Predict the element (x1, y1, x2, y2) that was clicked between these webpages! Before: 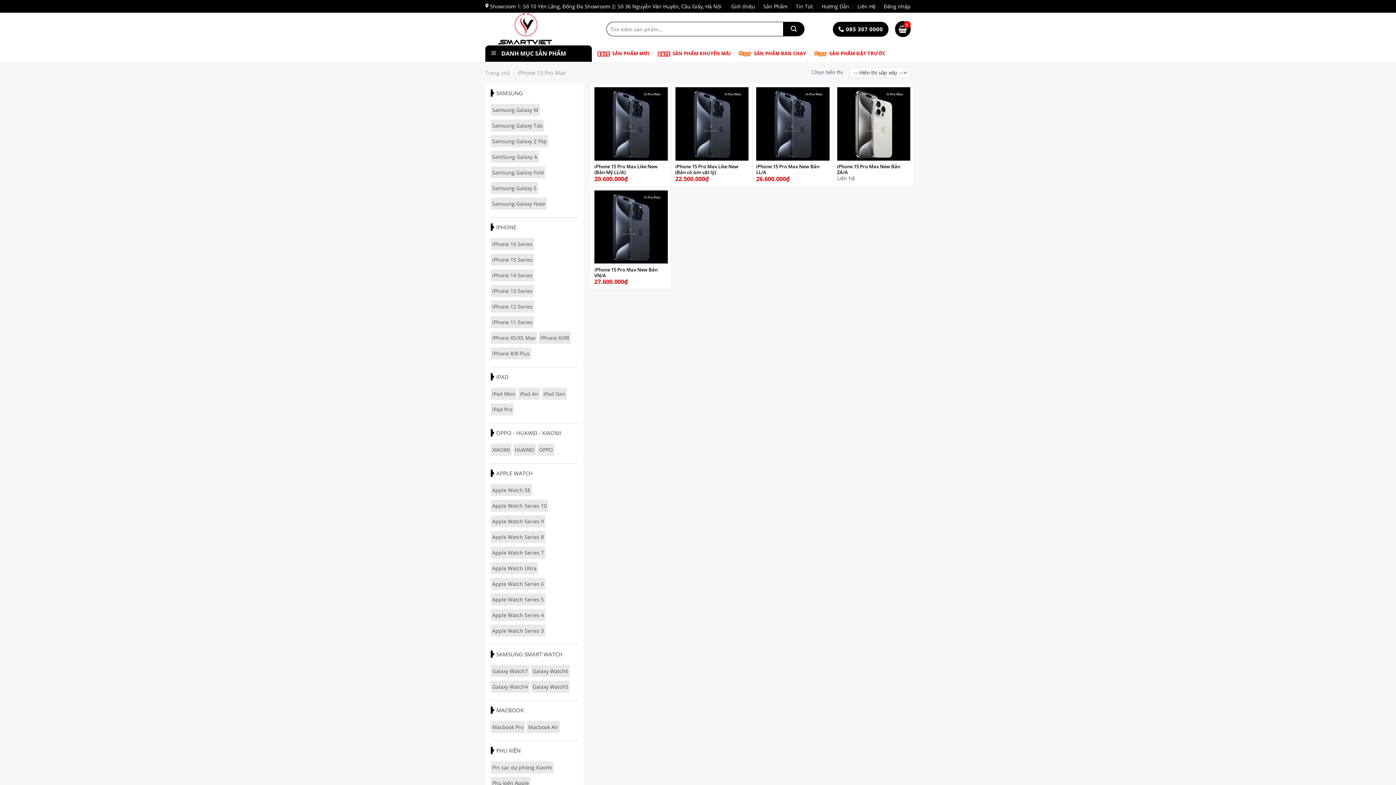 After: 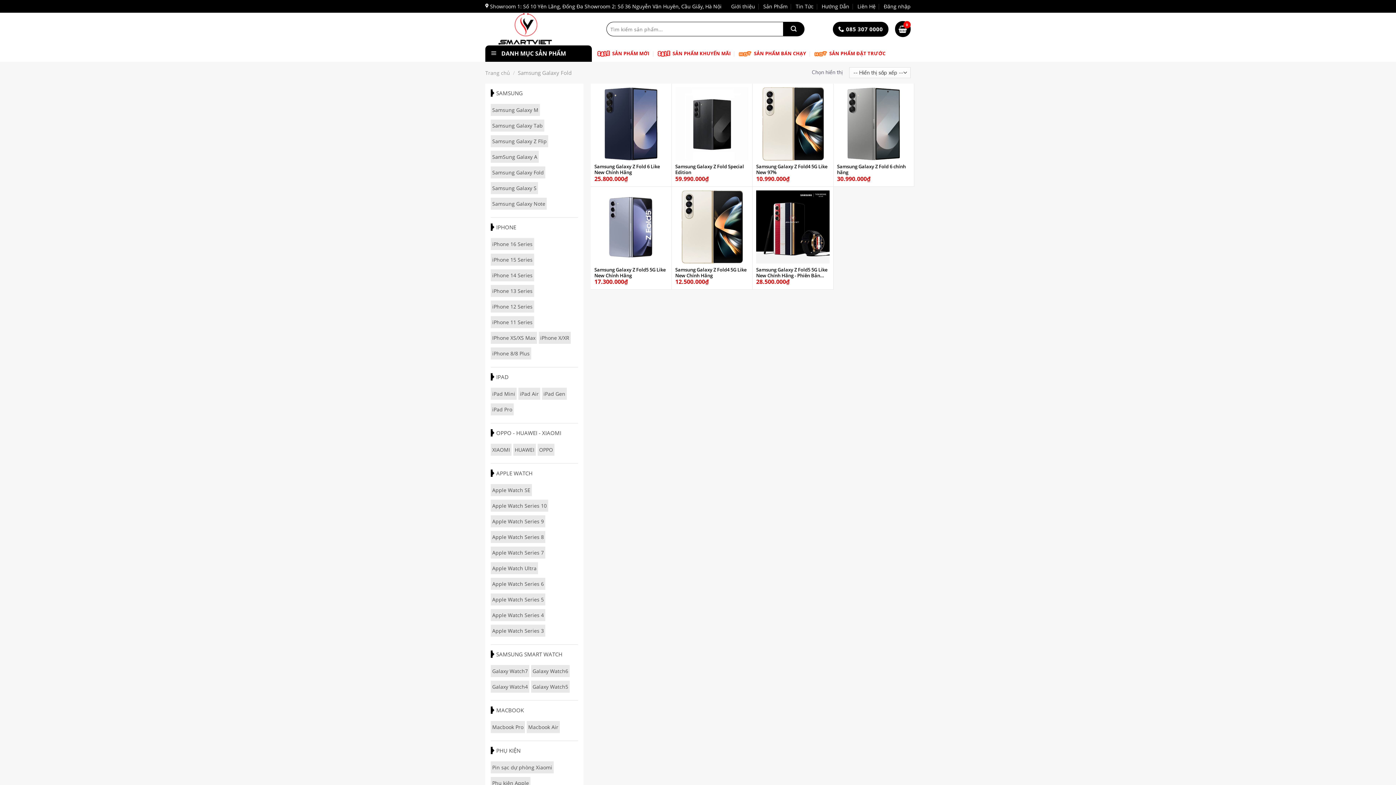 Action: bbox: (490, 166, 545, 178) label: Samsung Galaxy Fold